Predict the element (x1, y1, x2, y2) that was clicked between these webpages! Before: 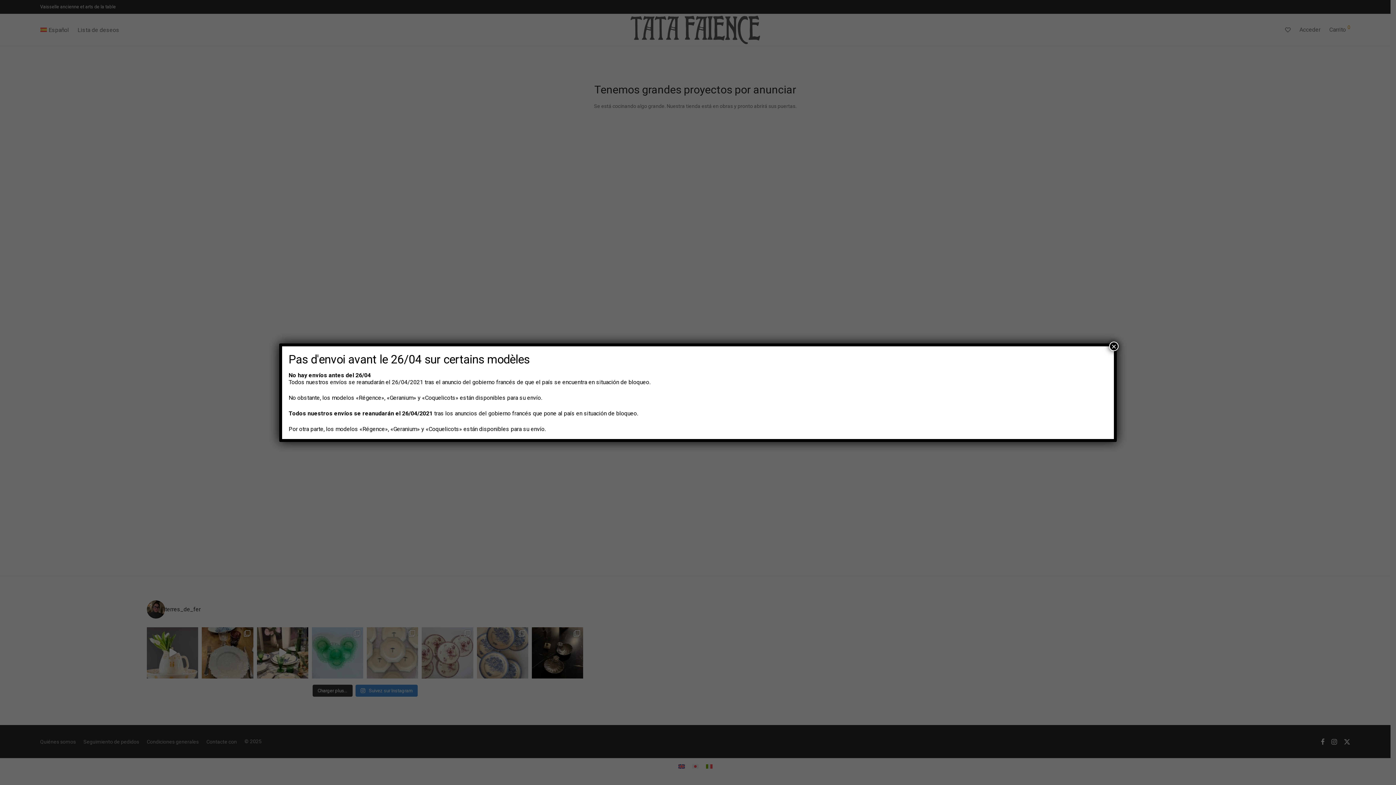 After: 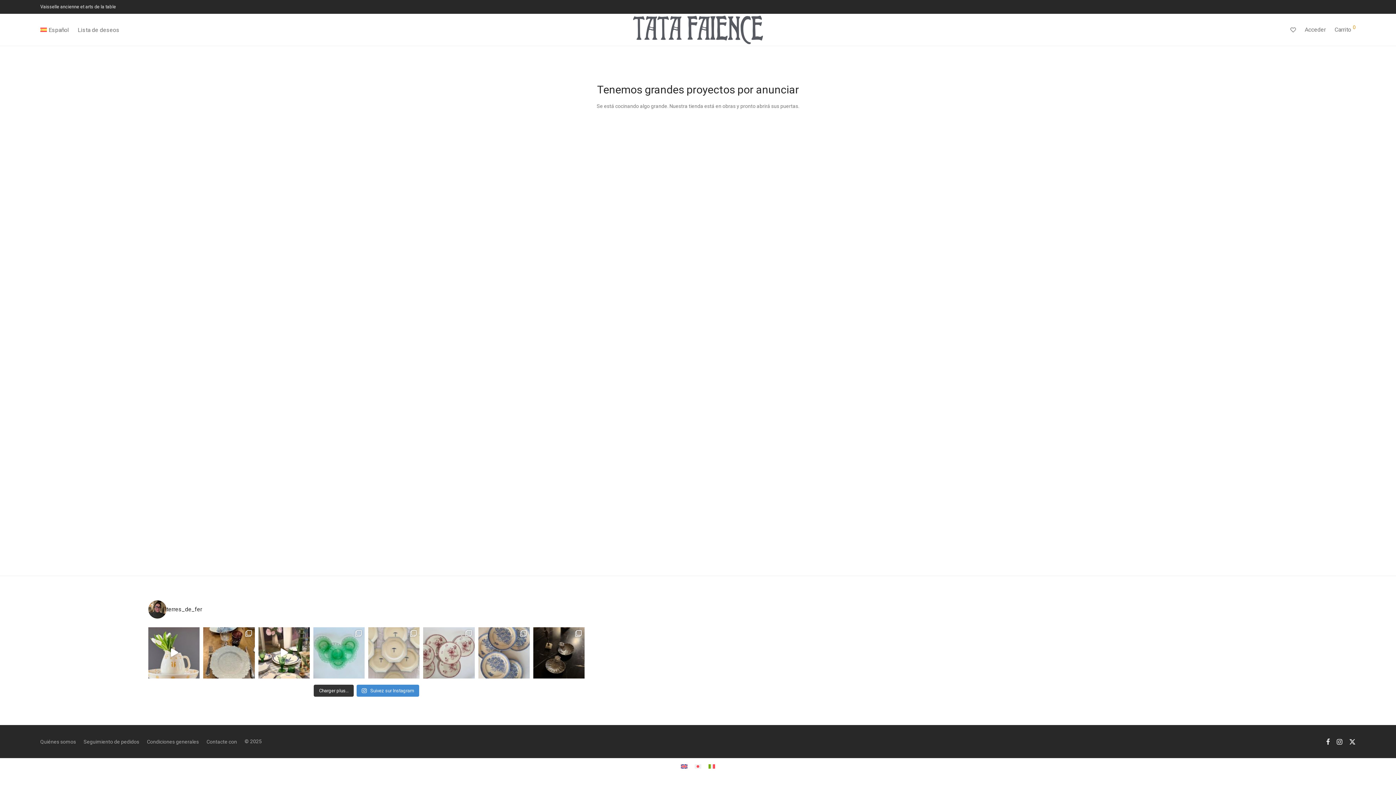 Action: label: Cerrar bbox: (1109, 341, 1118, 351)